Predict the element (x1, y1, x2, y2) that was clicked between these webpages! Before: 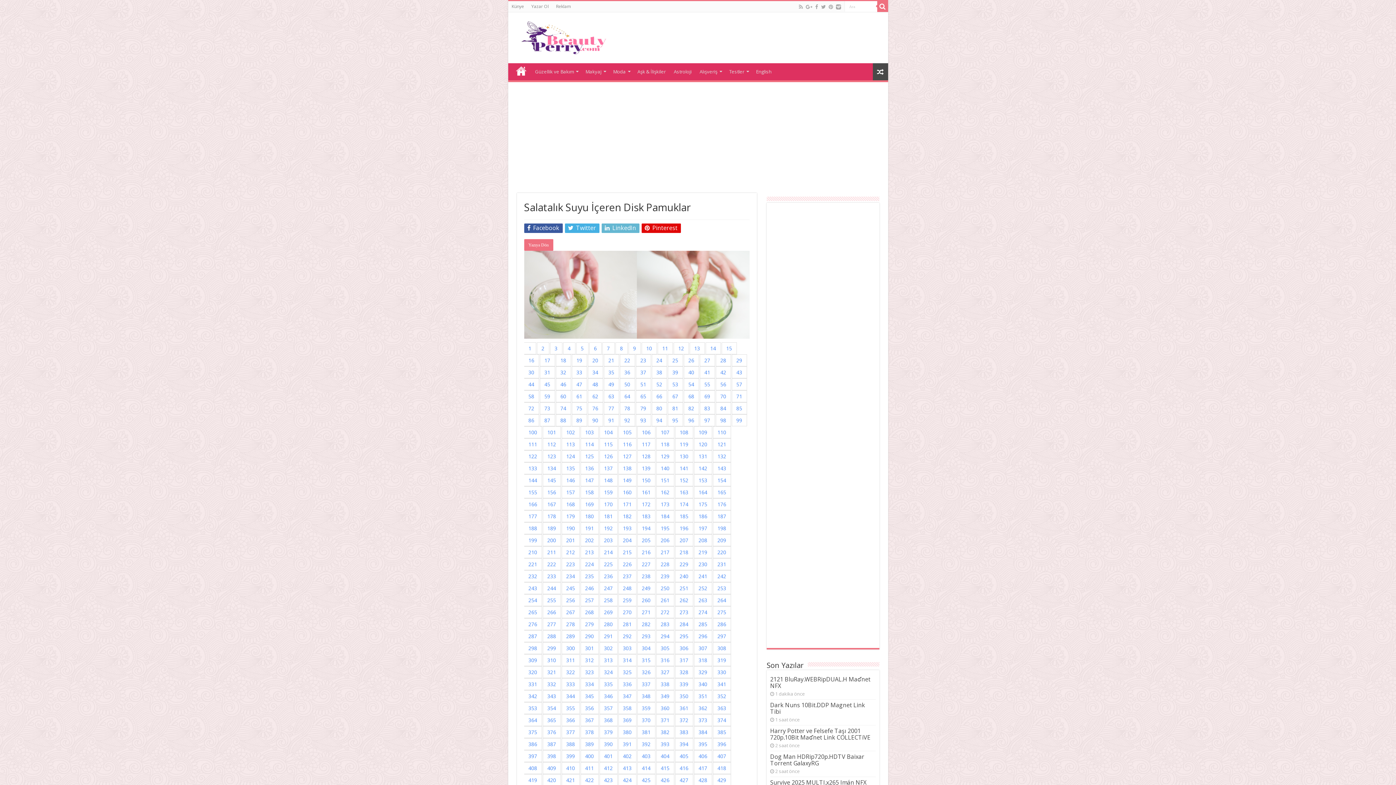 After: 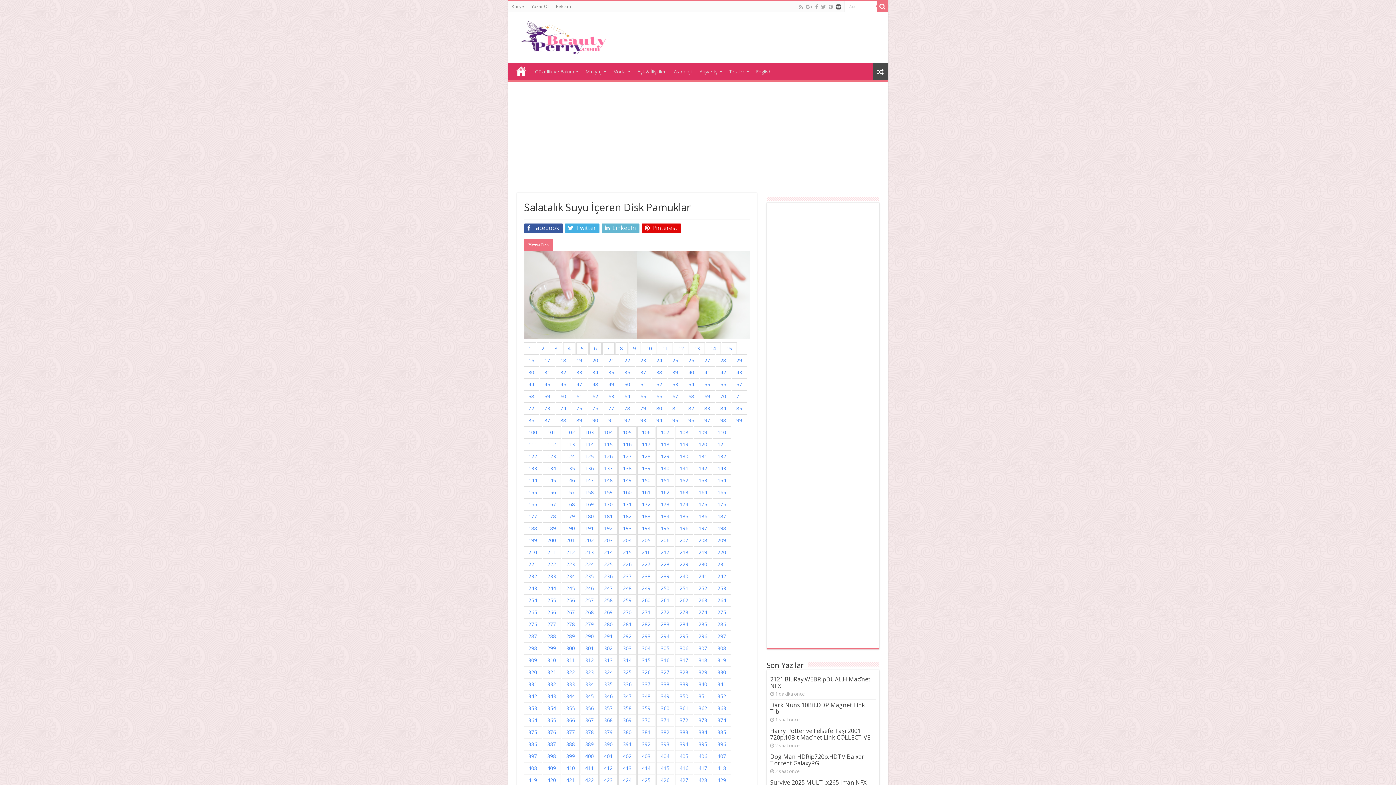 Action: bbox: (835, 2, 842, 11)